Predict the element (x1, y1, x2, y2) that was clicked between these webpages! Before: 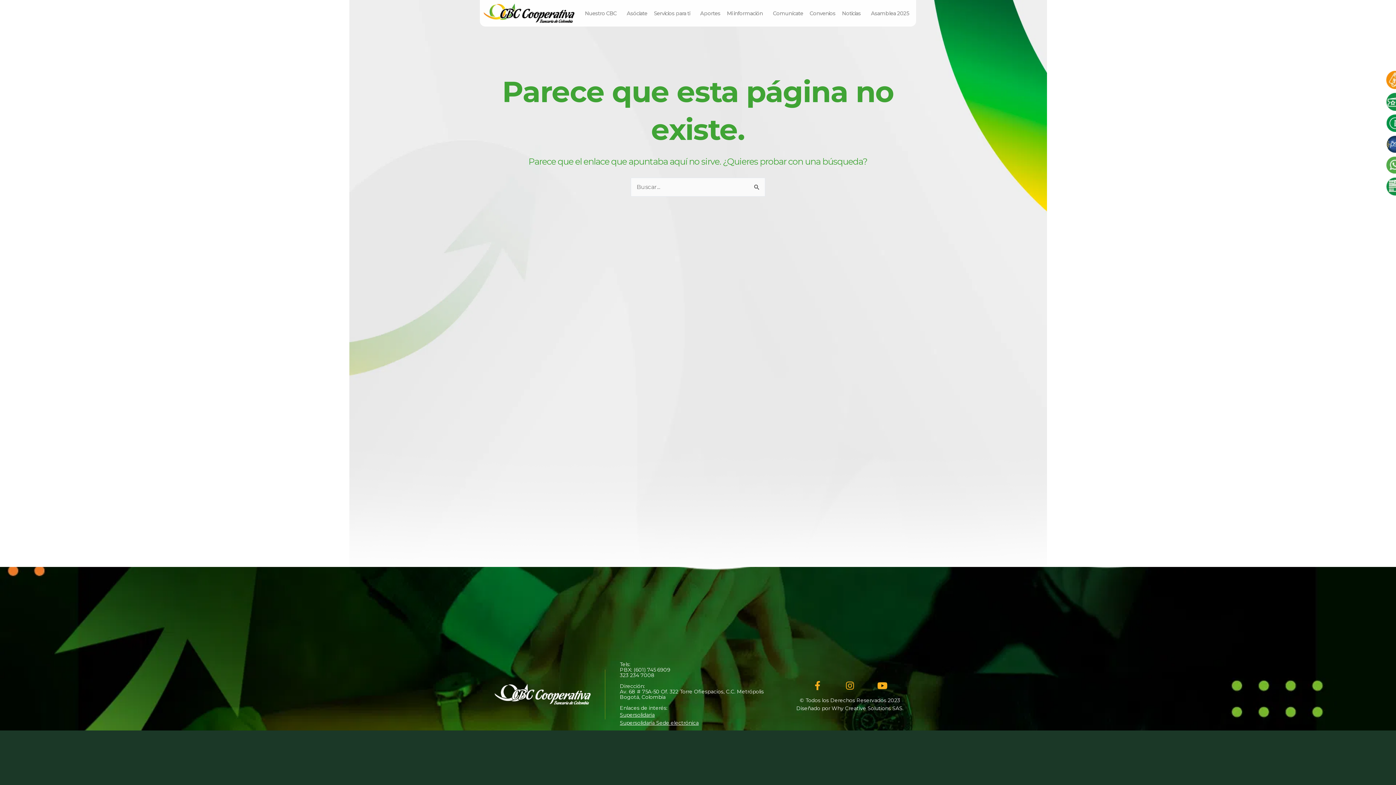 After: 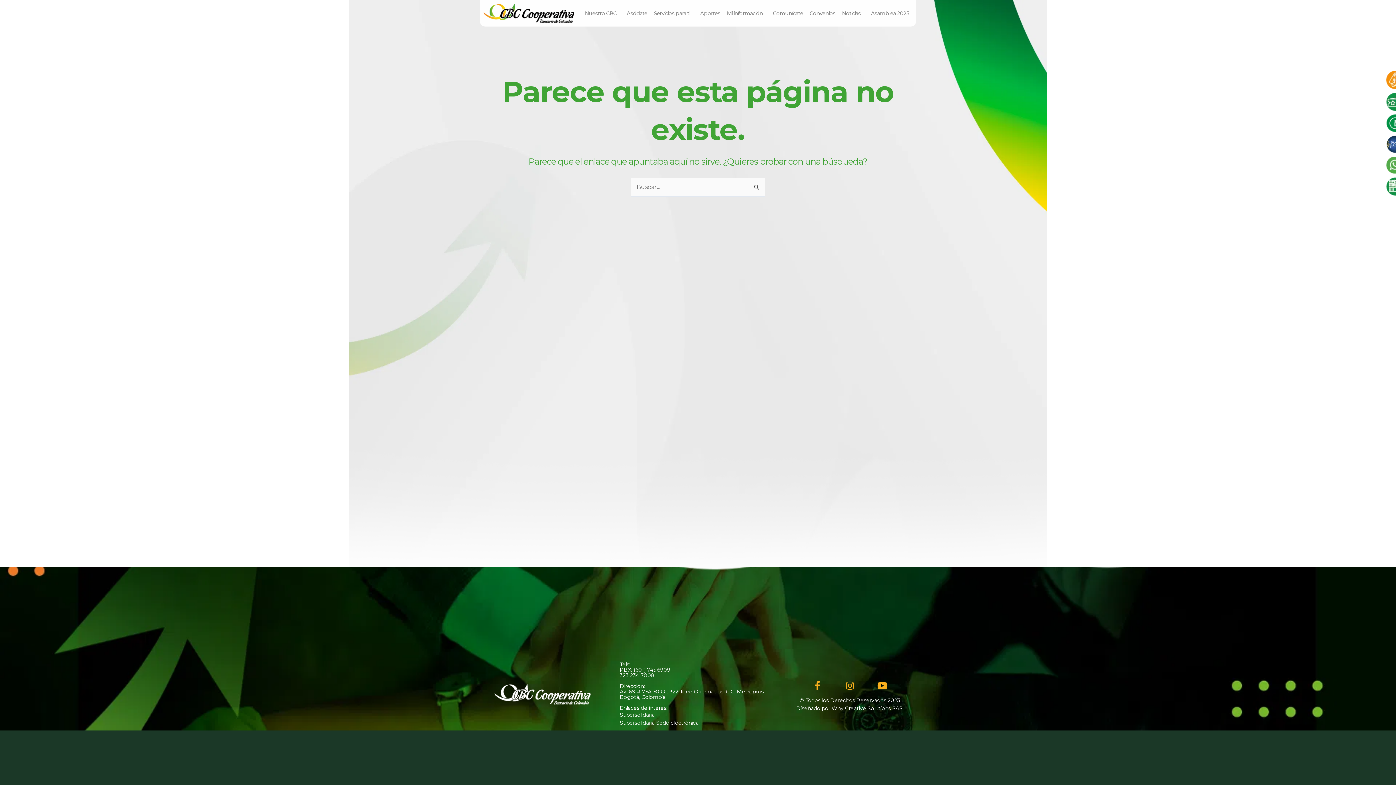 Action: bbox: (1386, 135, 1404, 153)